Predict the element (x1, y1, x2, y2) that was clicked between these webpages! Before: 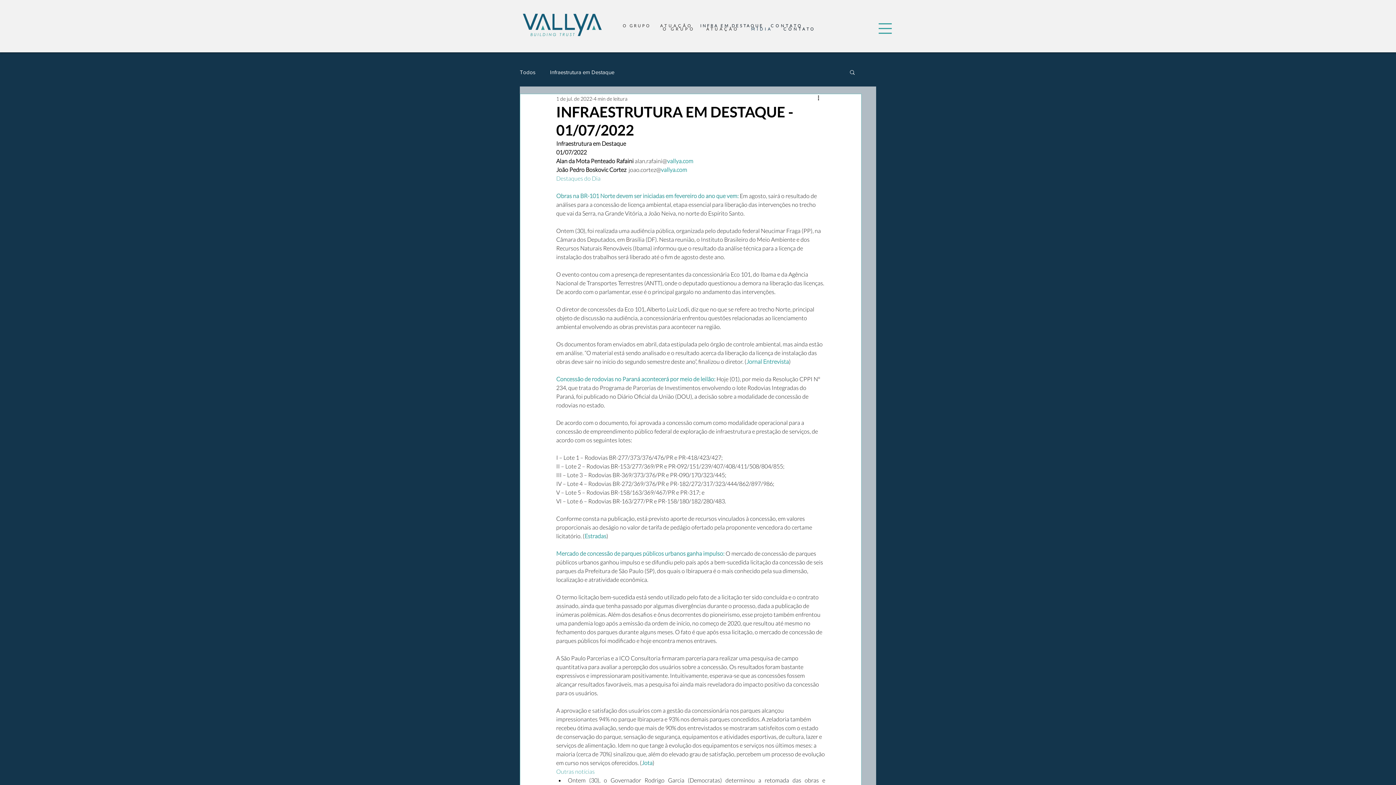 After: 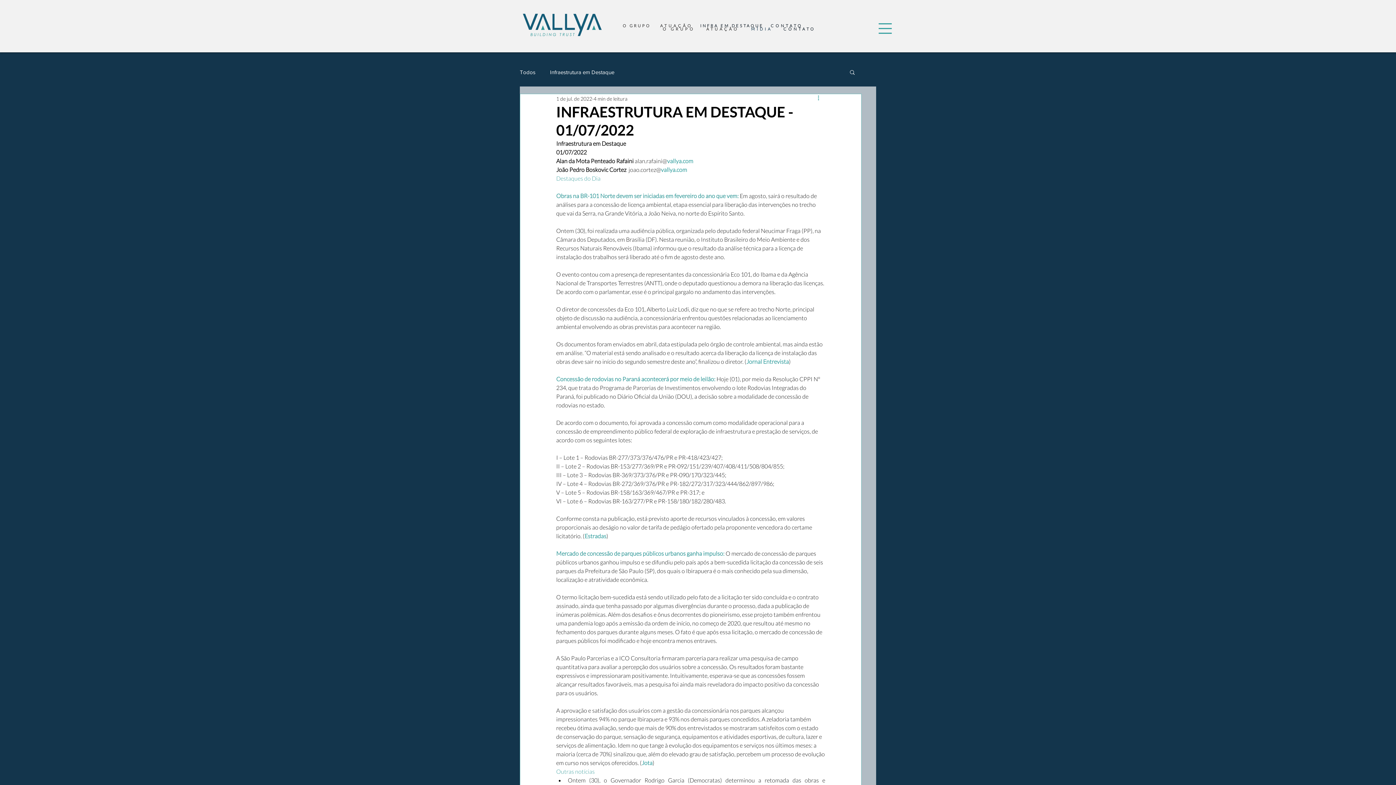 Action: label: Mais ações bbox: (816, 94, 825, 102)